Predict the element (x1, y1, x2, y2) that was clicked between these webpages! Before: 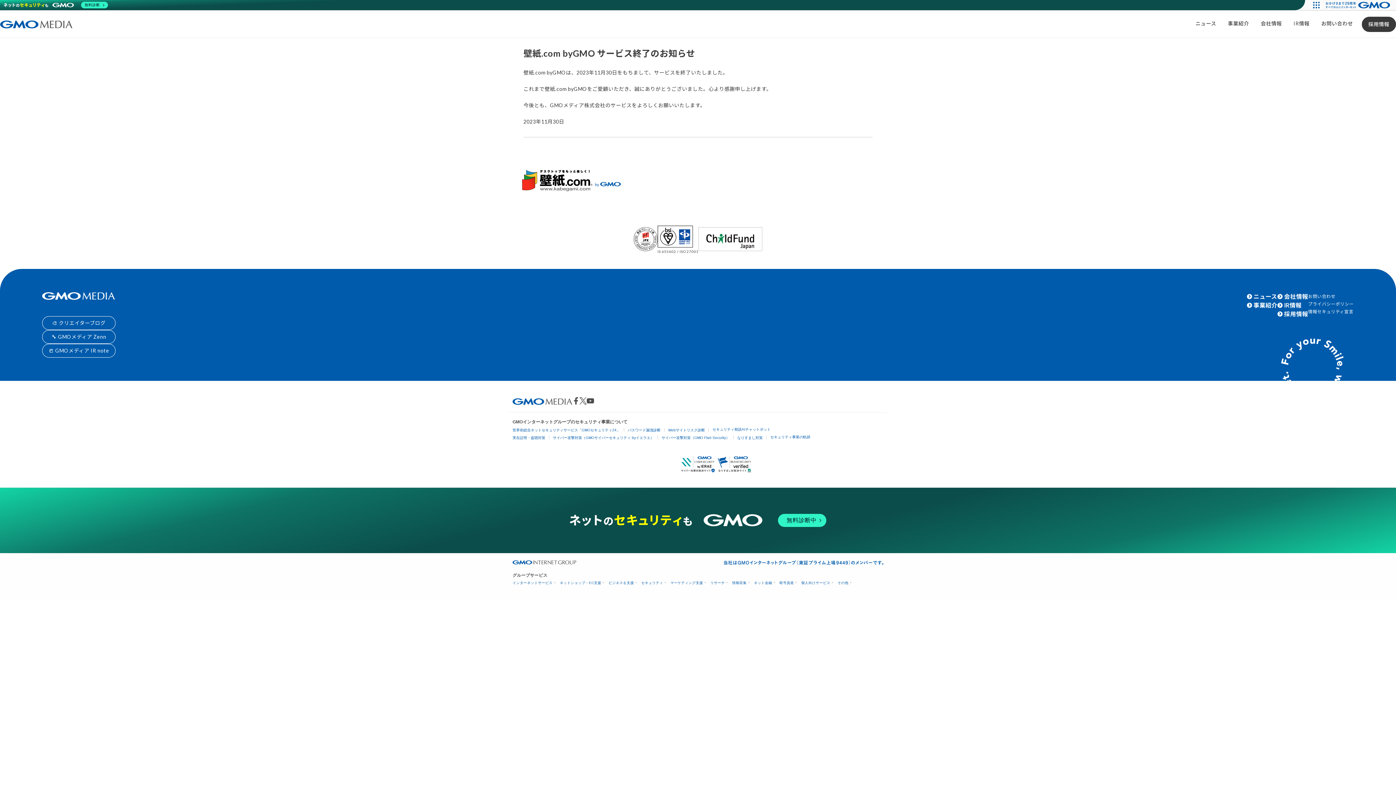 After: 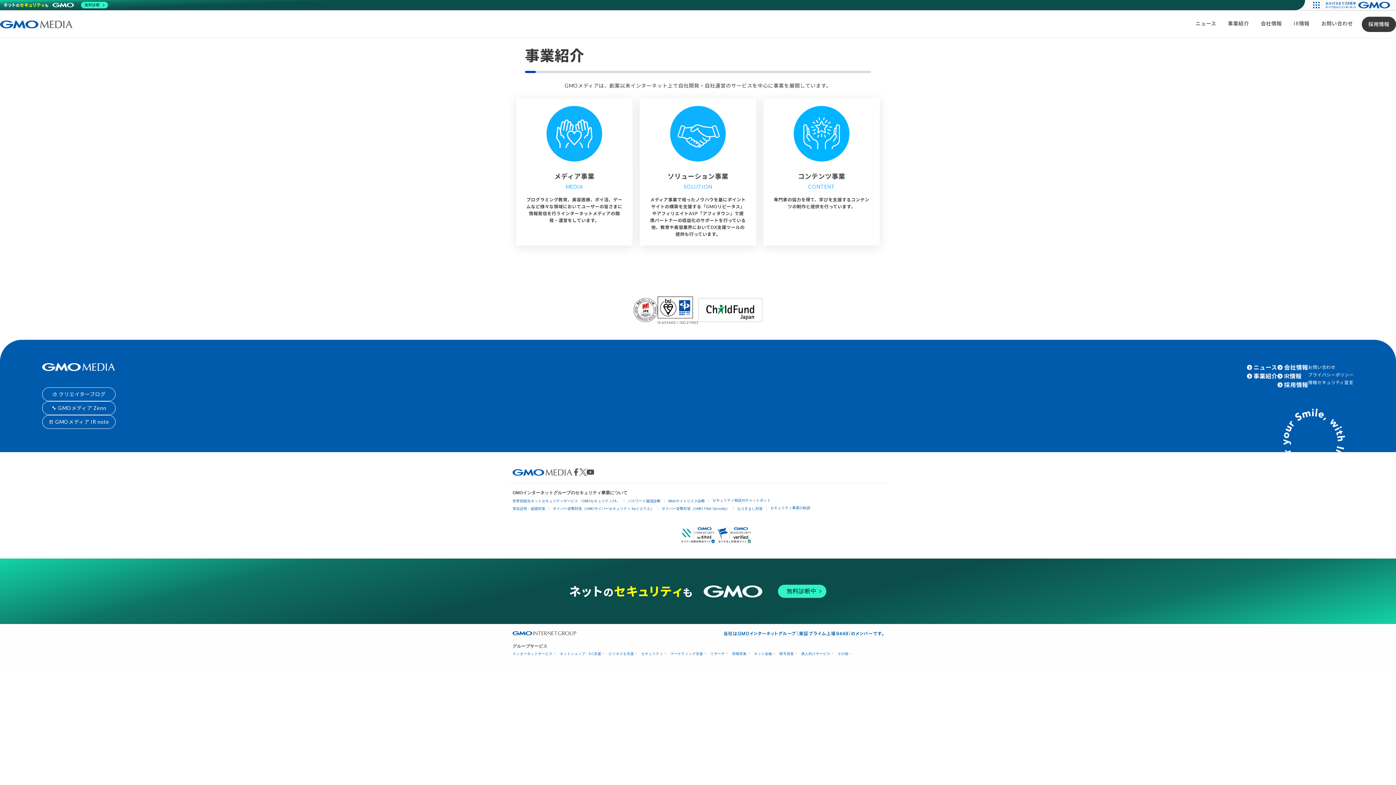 Action: bbox: (1253, 300, 1277, 309) label: 事業紹介